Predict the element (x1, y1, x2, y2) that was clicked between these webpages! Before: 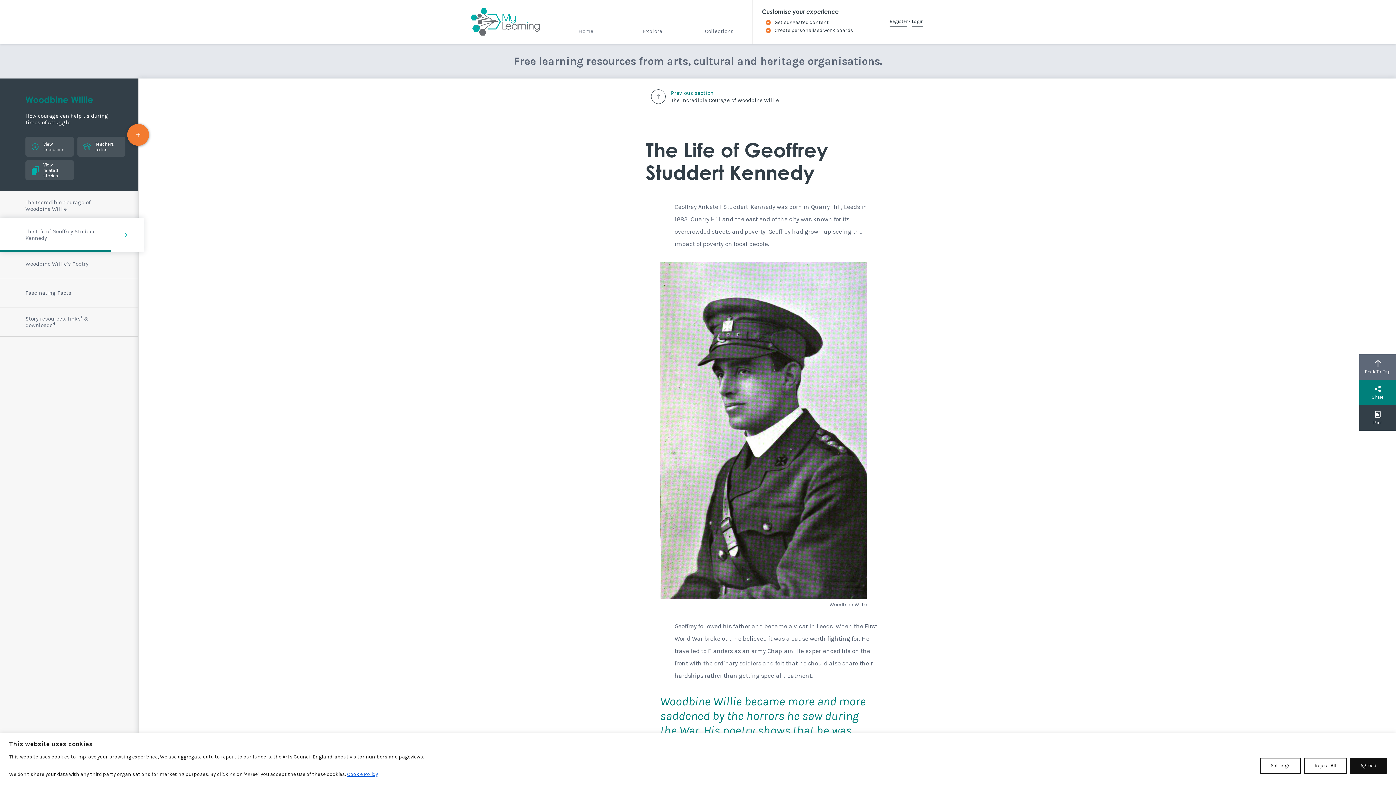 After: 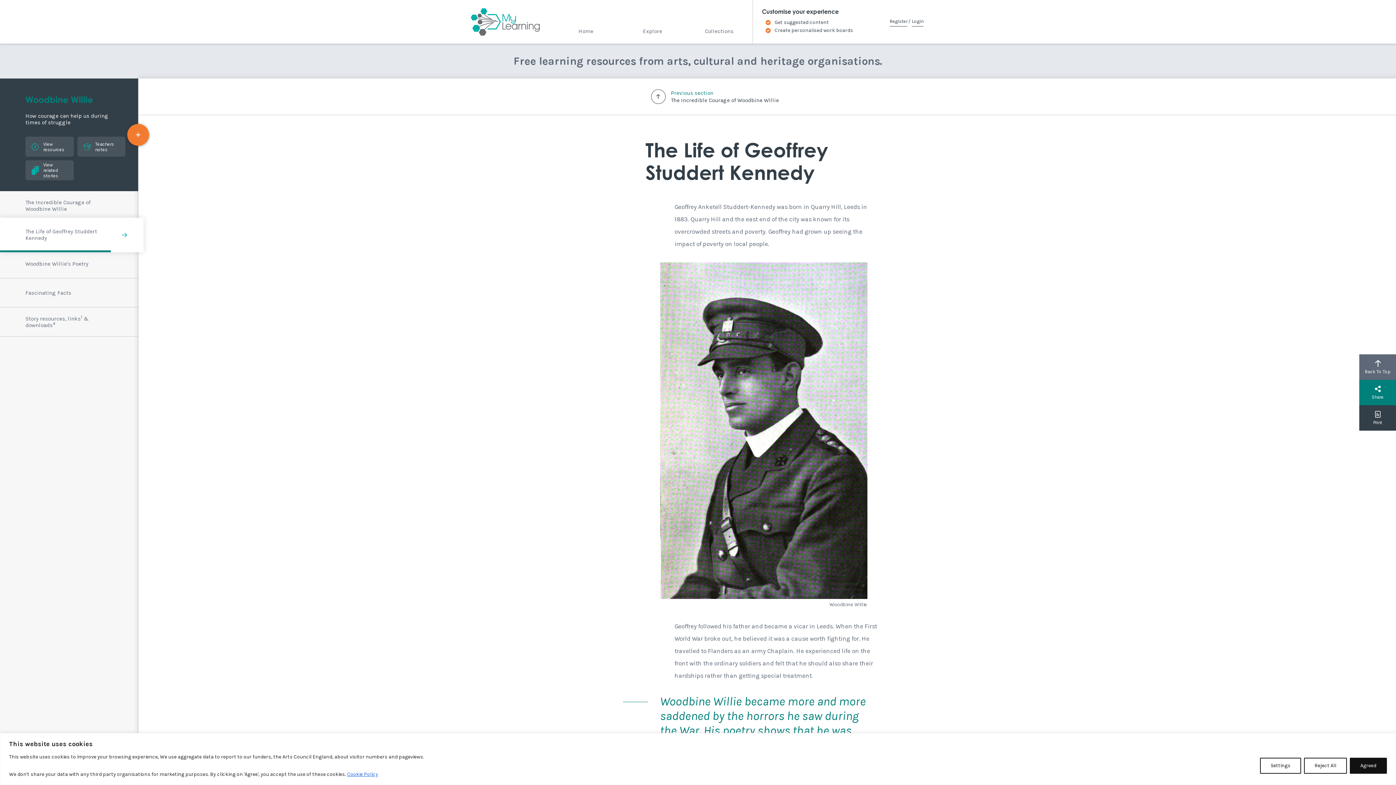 Action: bbox: (346, 771, 378, 778) label: Cookie Policy